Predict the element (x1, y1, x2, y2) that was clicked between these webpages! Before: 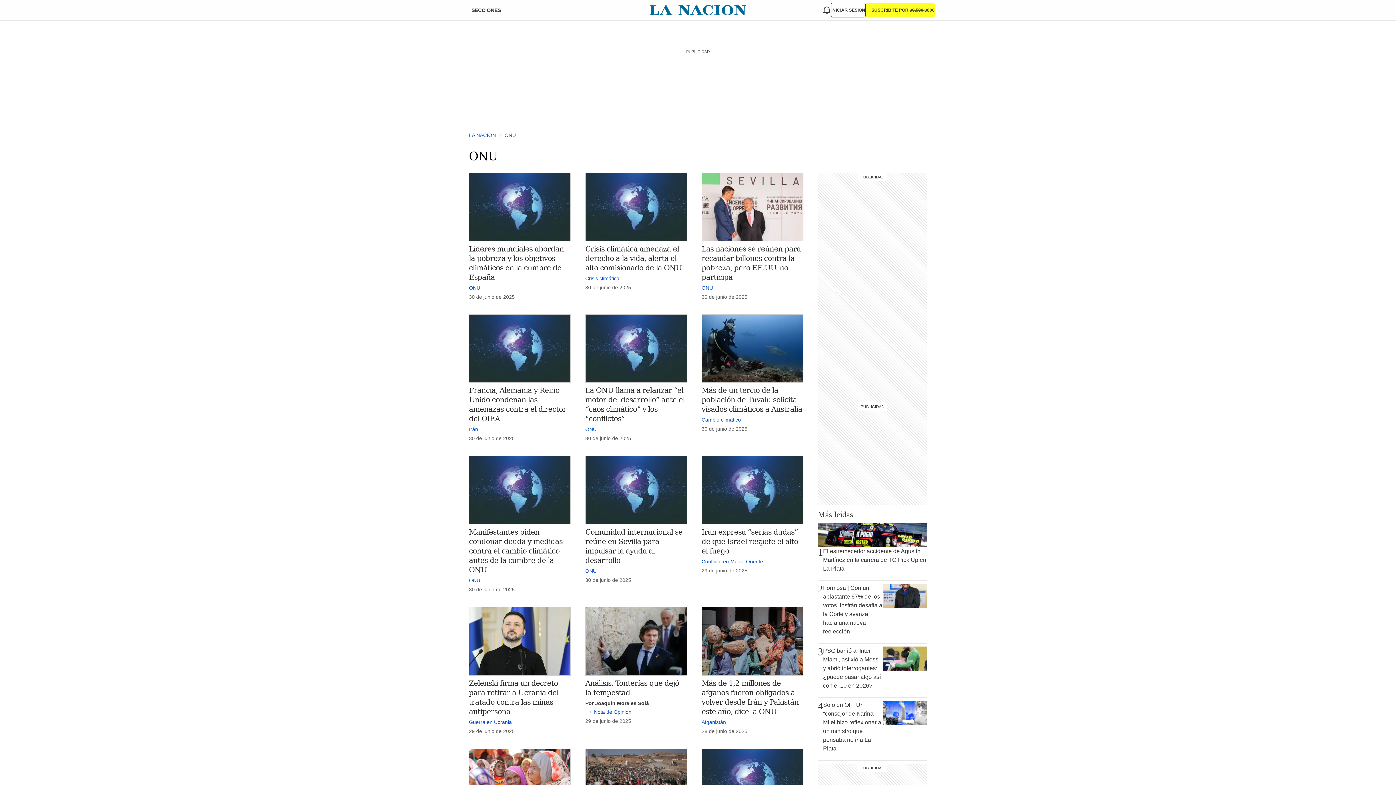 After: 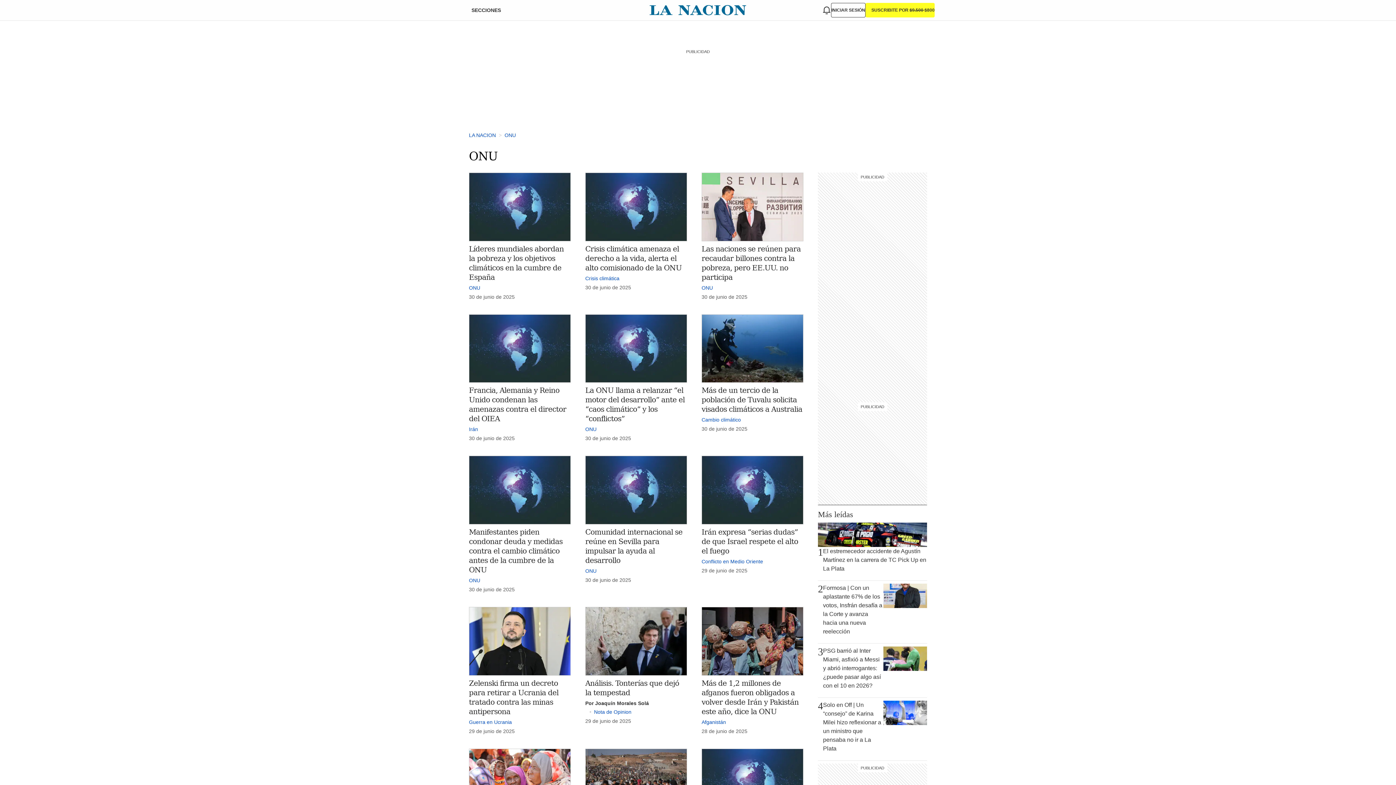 Action: label: ONU bbox: (701, 284, 713, 290)